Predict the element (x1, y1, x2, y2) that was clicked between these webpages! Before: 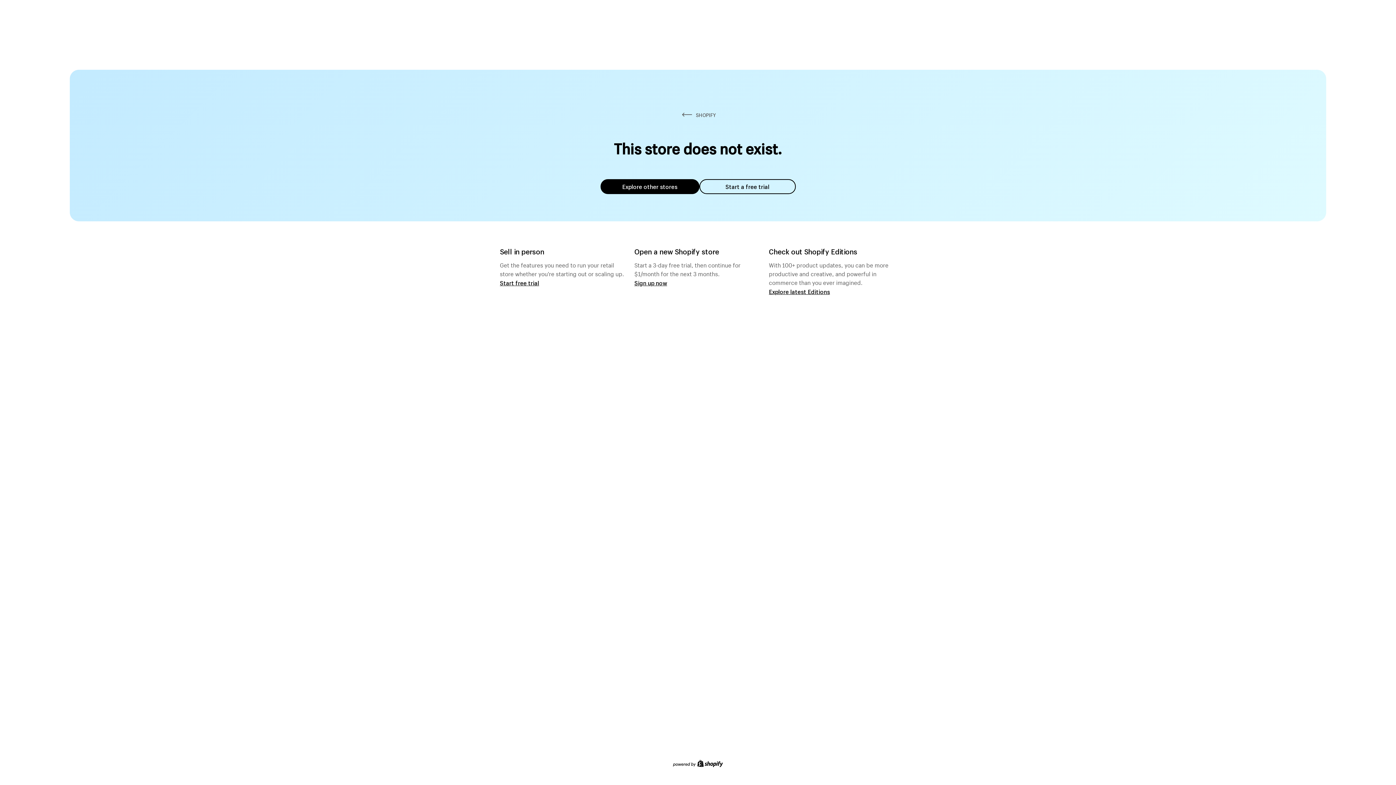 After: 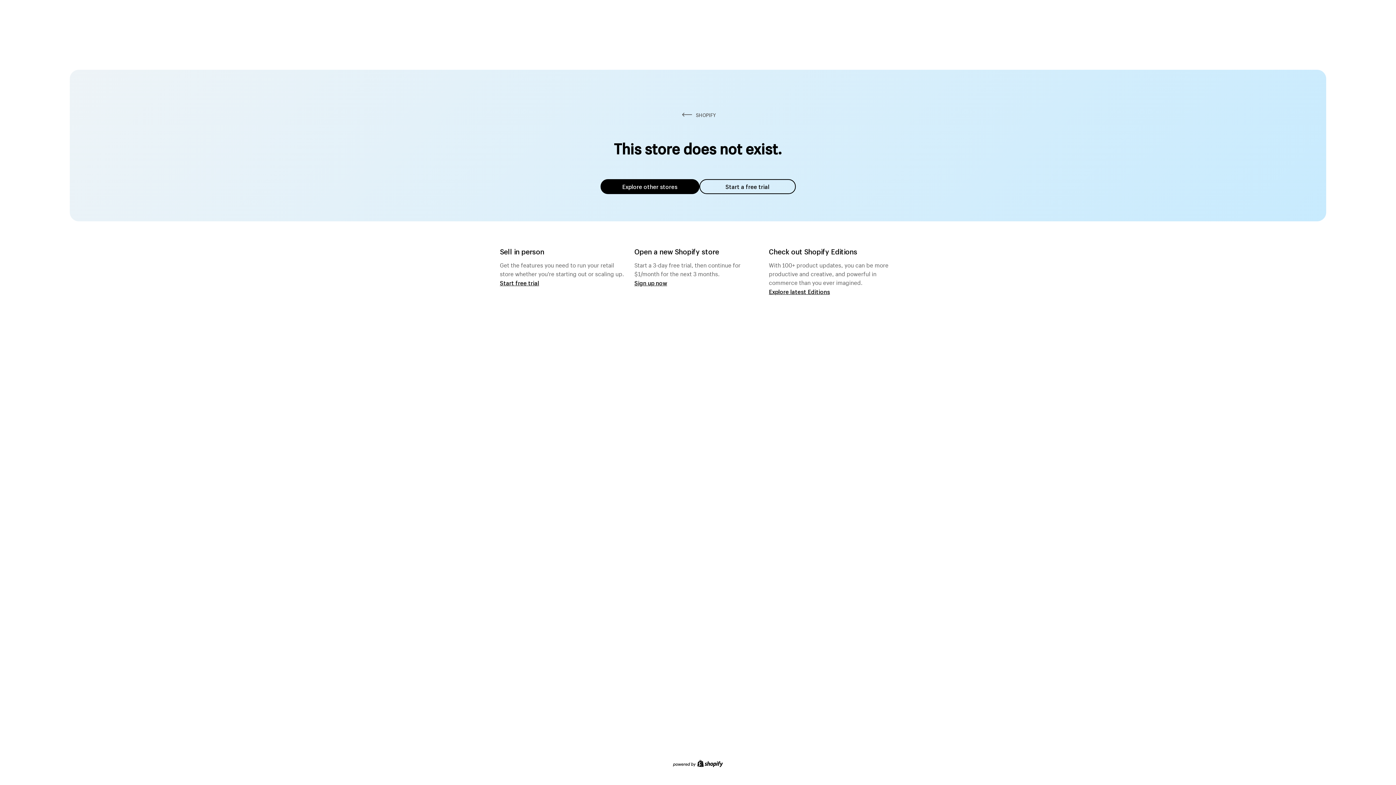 Action: bbox: (600, 179, 699, 194) label: Explore other stores